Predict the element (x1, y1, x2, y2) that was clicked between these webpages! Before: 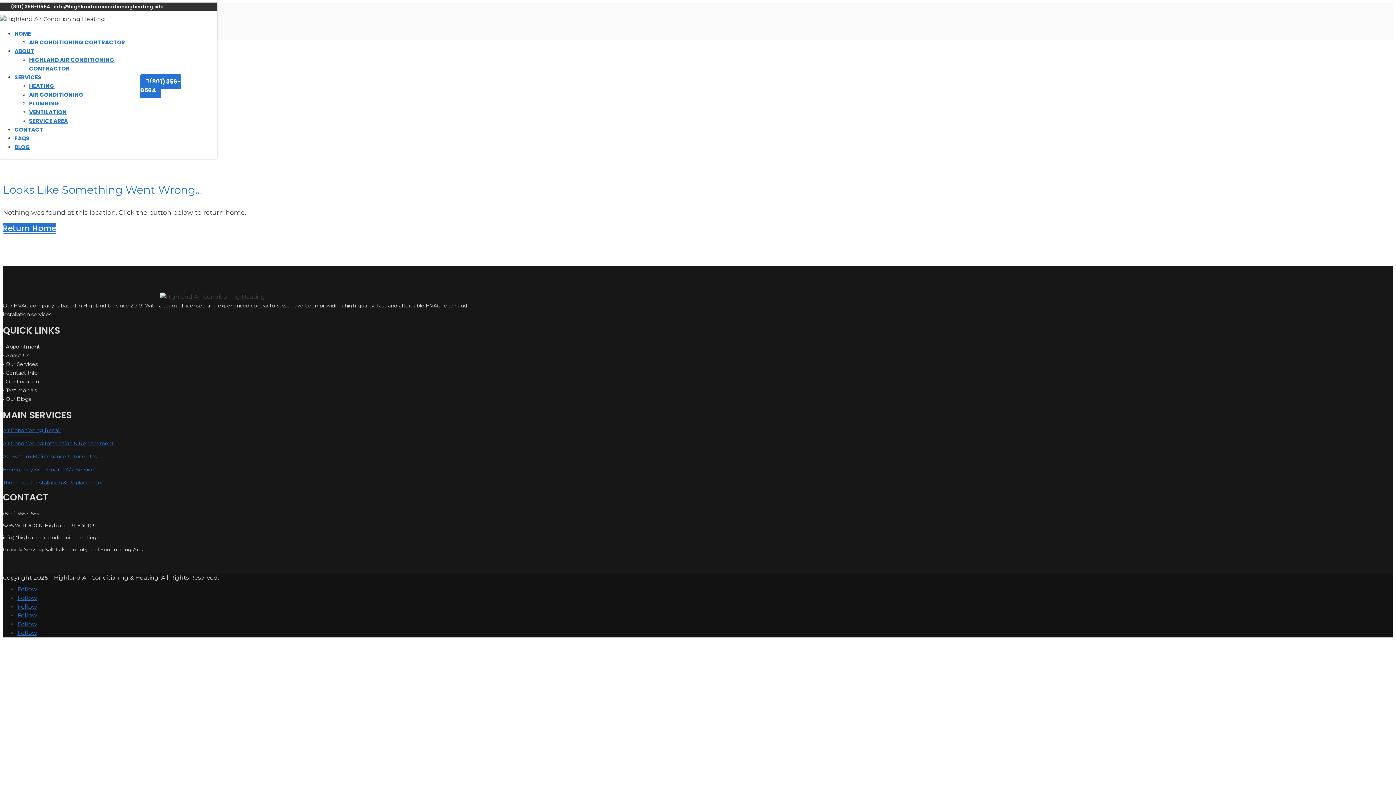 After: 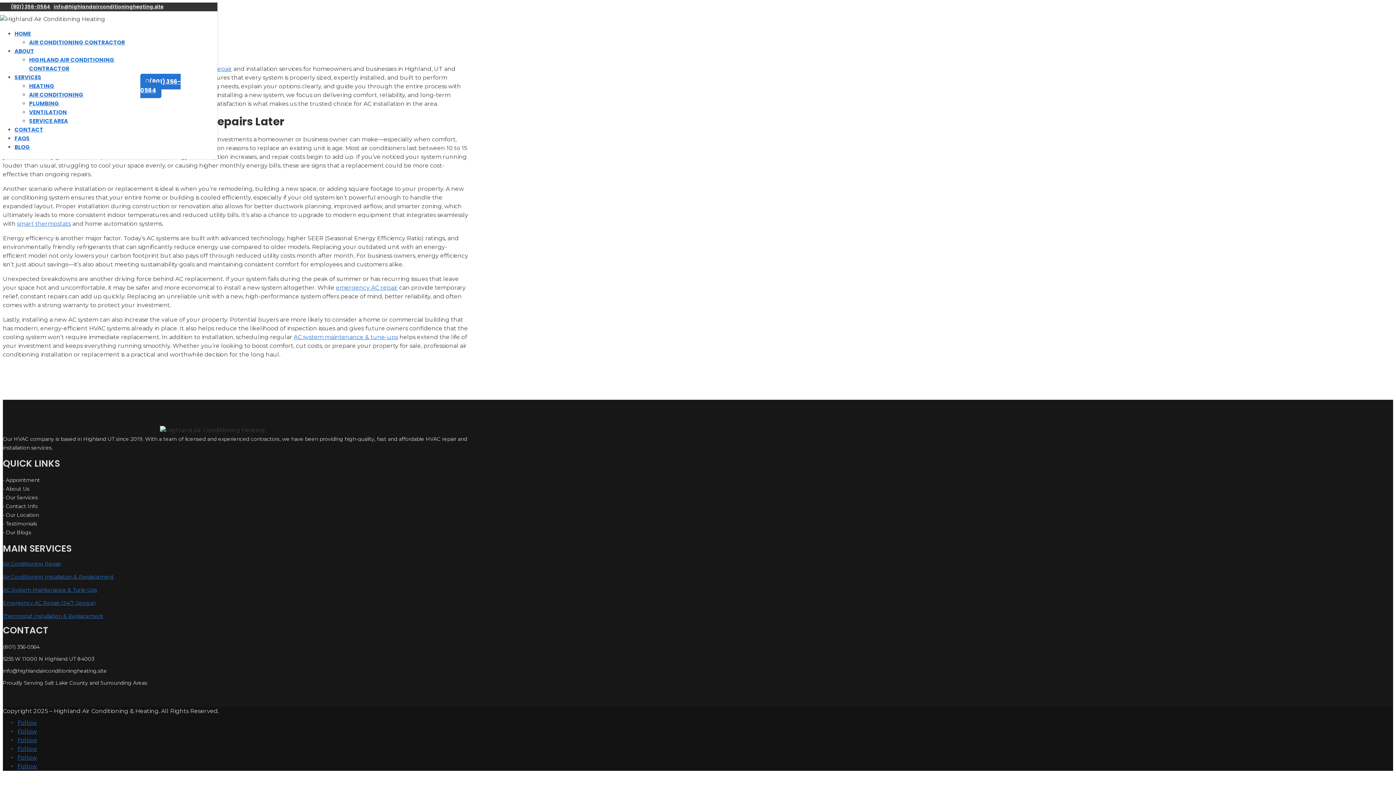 Action: label: Air Conditioning Installation & Replacement bbox: (2, 440, 113, 446)